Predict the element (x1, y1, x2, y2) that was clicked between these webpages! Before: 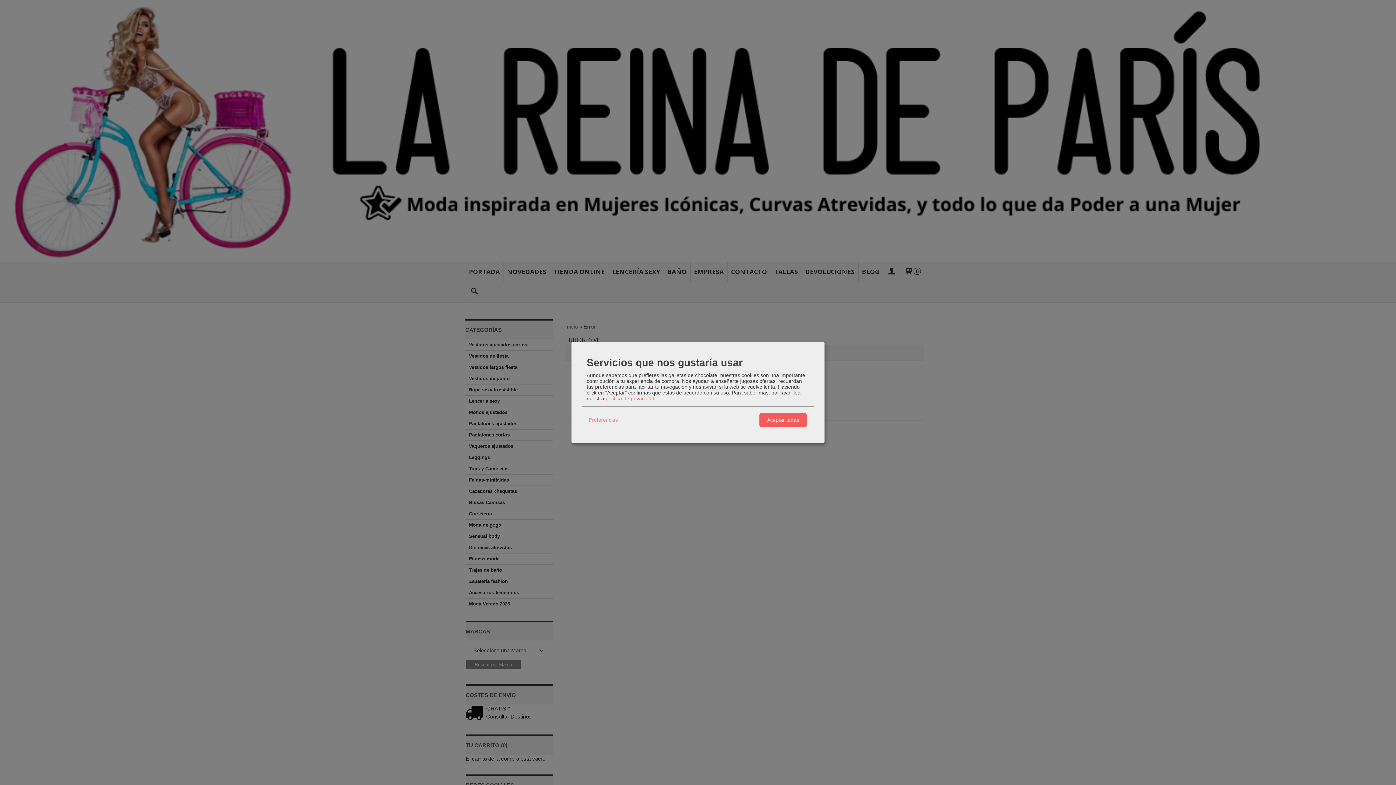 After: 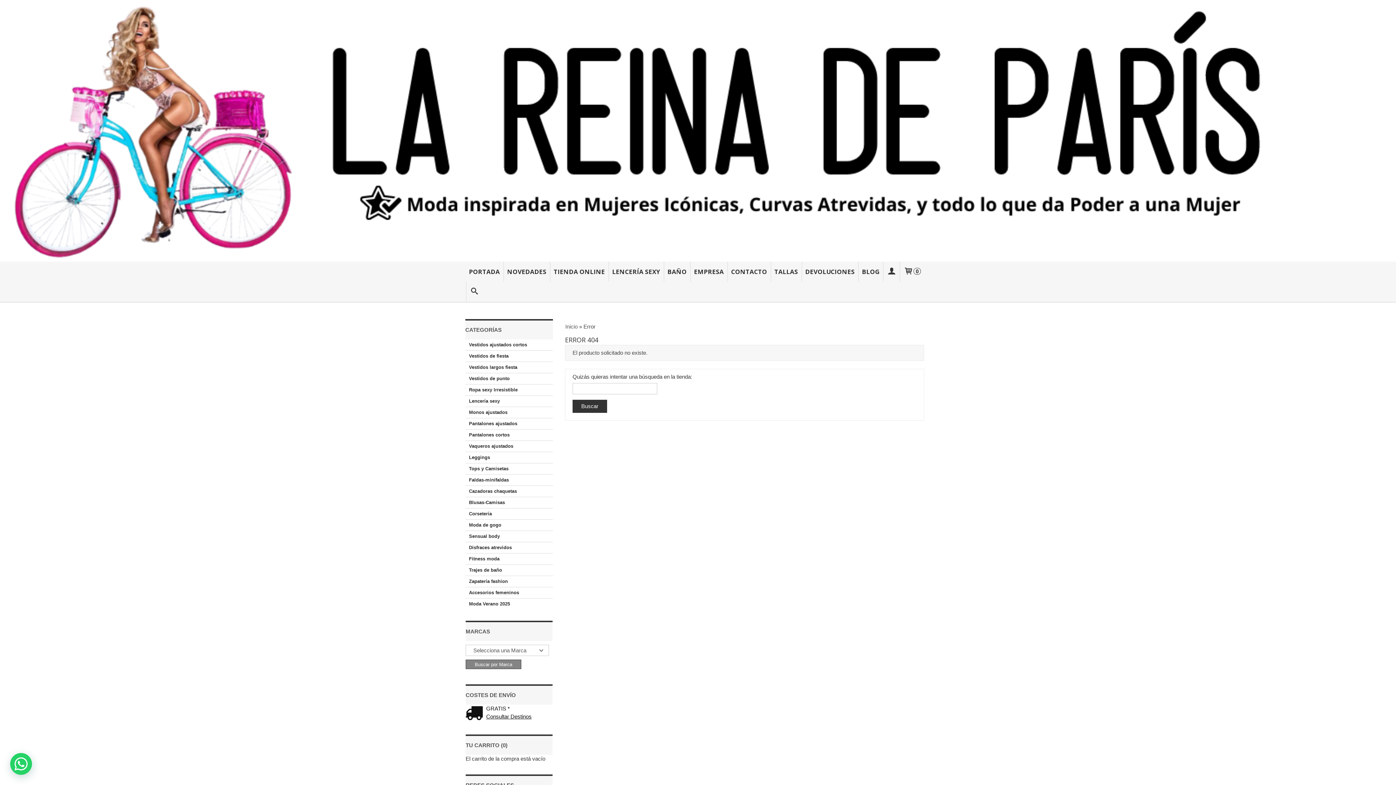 Action: bbox: (759, 413, 806, 427) label: Aceptar todas